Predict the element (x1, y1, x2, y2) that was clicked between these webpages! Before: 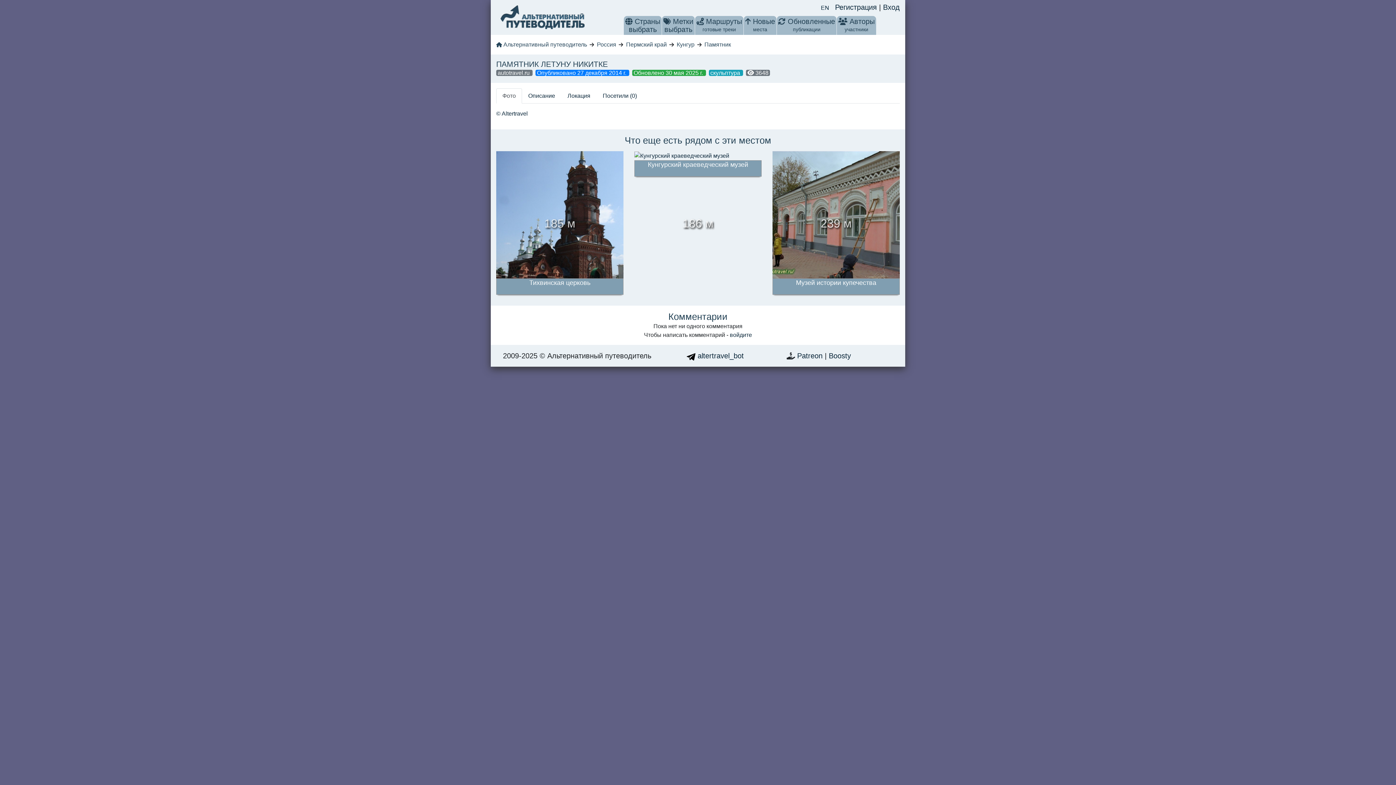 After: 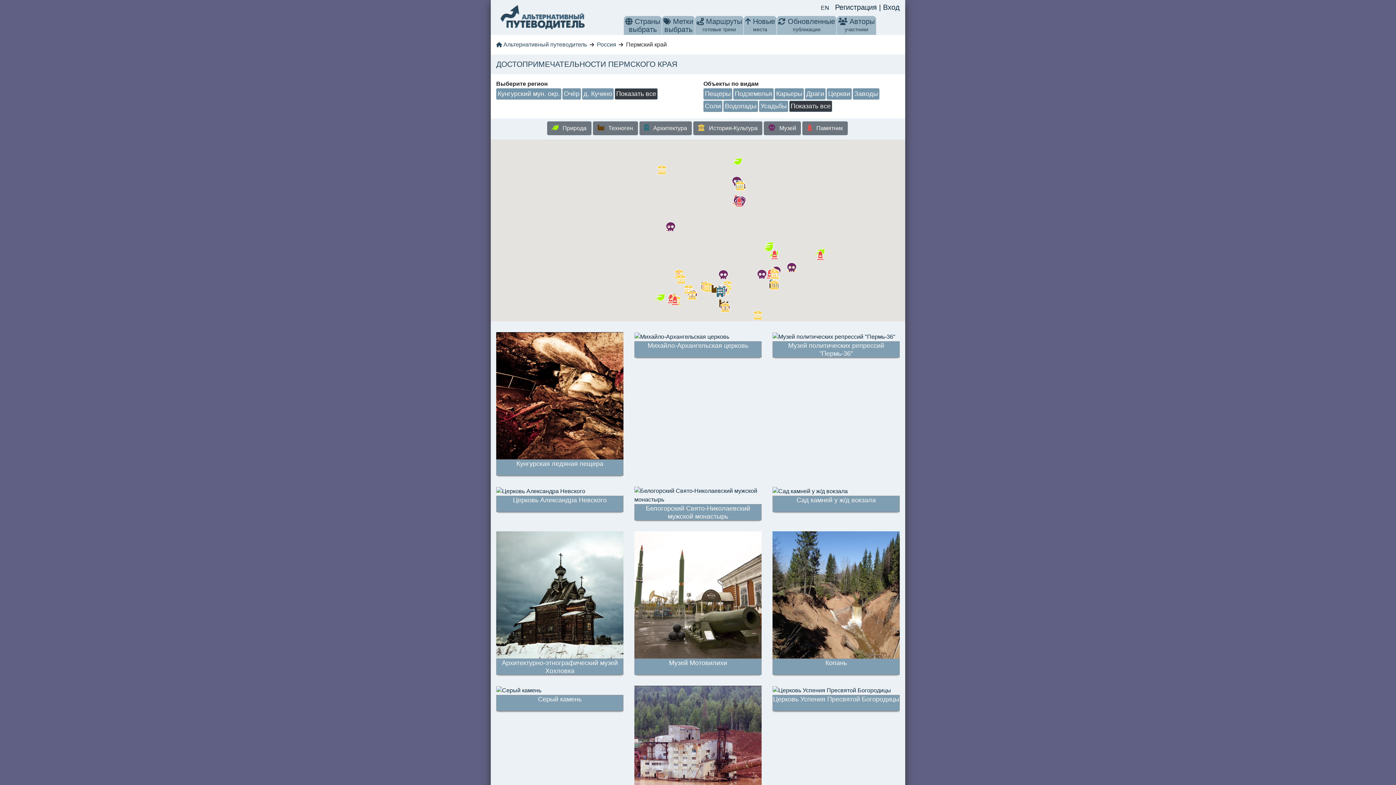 Action: label: Пермский край bbox: (626, 41, 667, 47)